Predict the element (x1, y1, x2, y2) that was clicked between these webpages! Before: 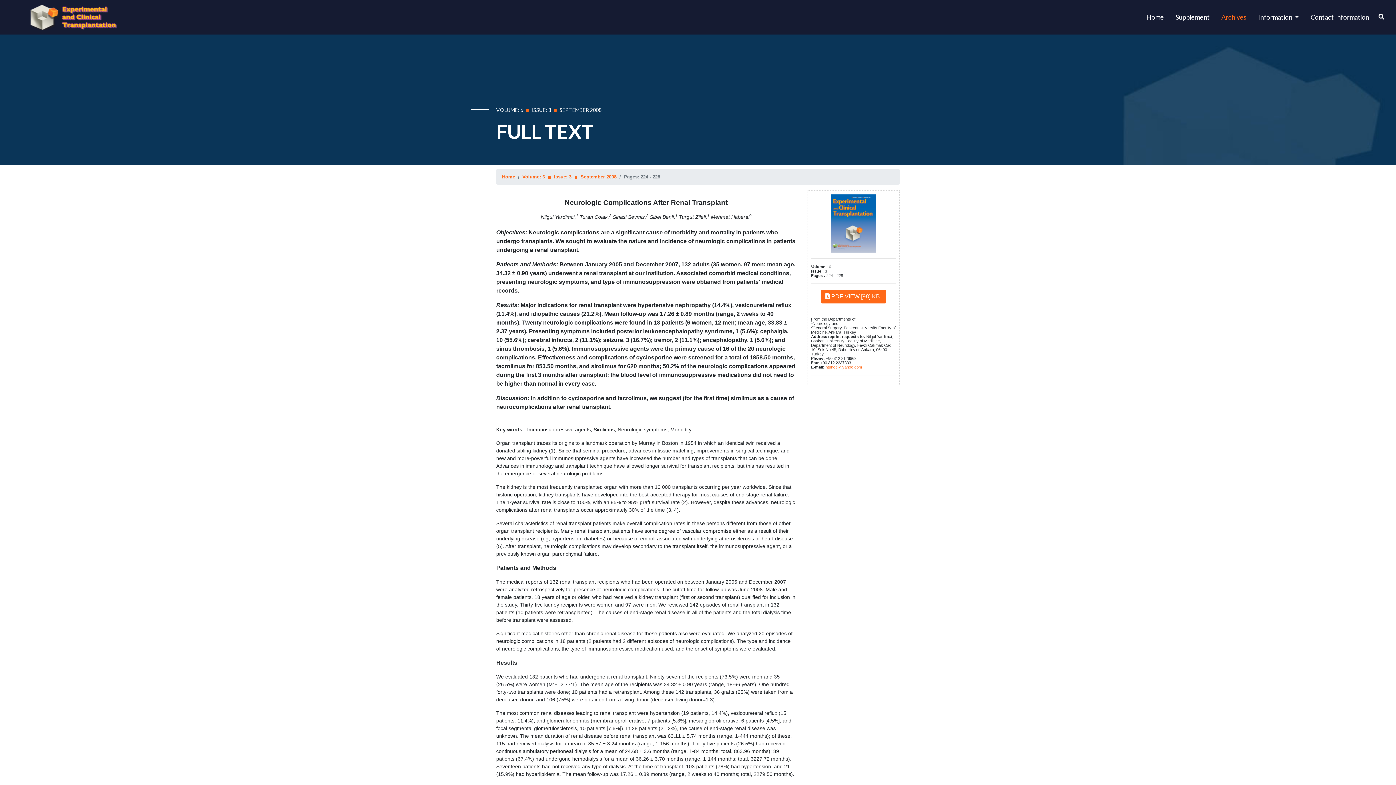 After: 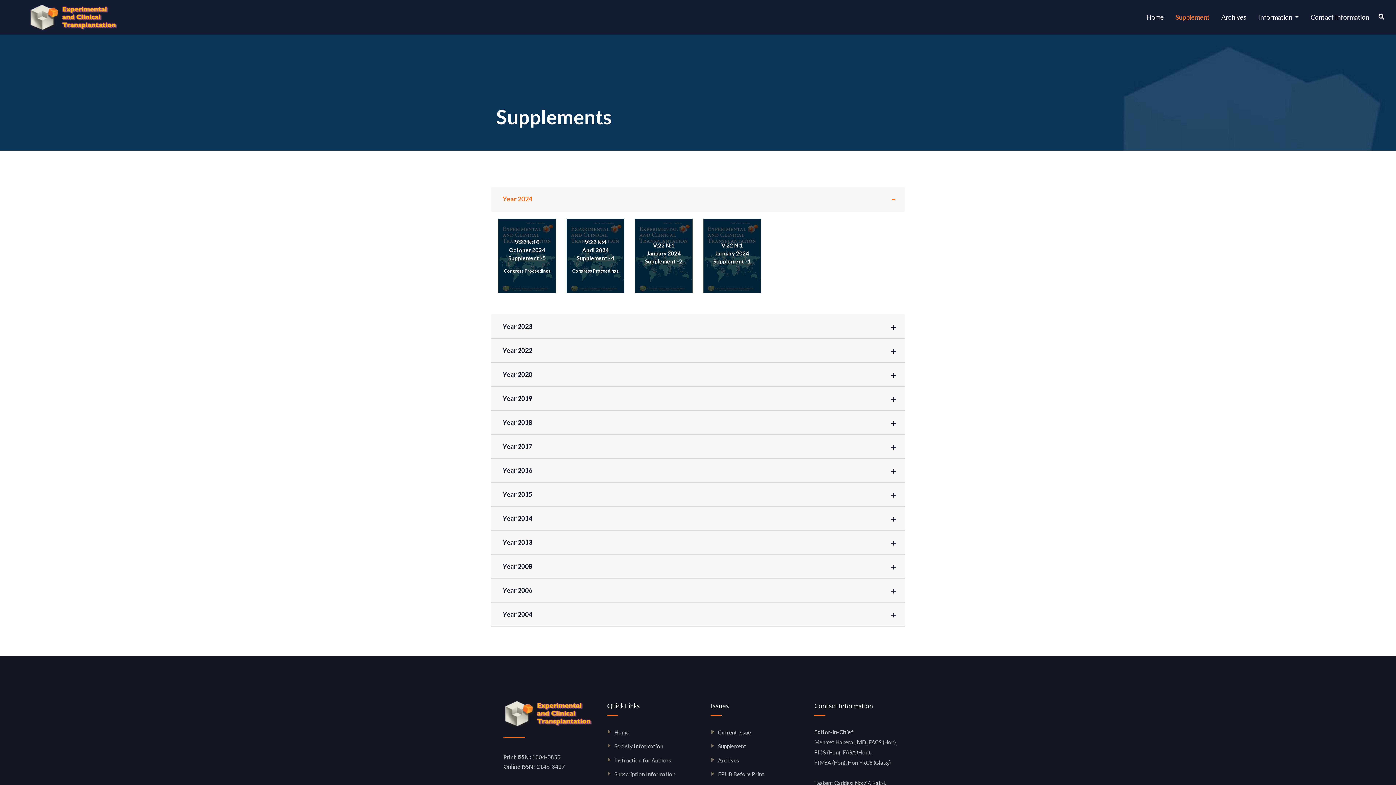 Action: label: Supplement bbox: (1170, 9, 1215, 25)